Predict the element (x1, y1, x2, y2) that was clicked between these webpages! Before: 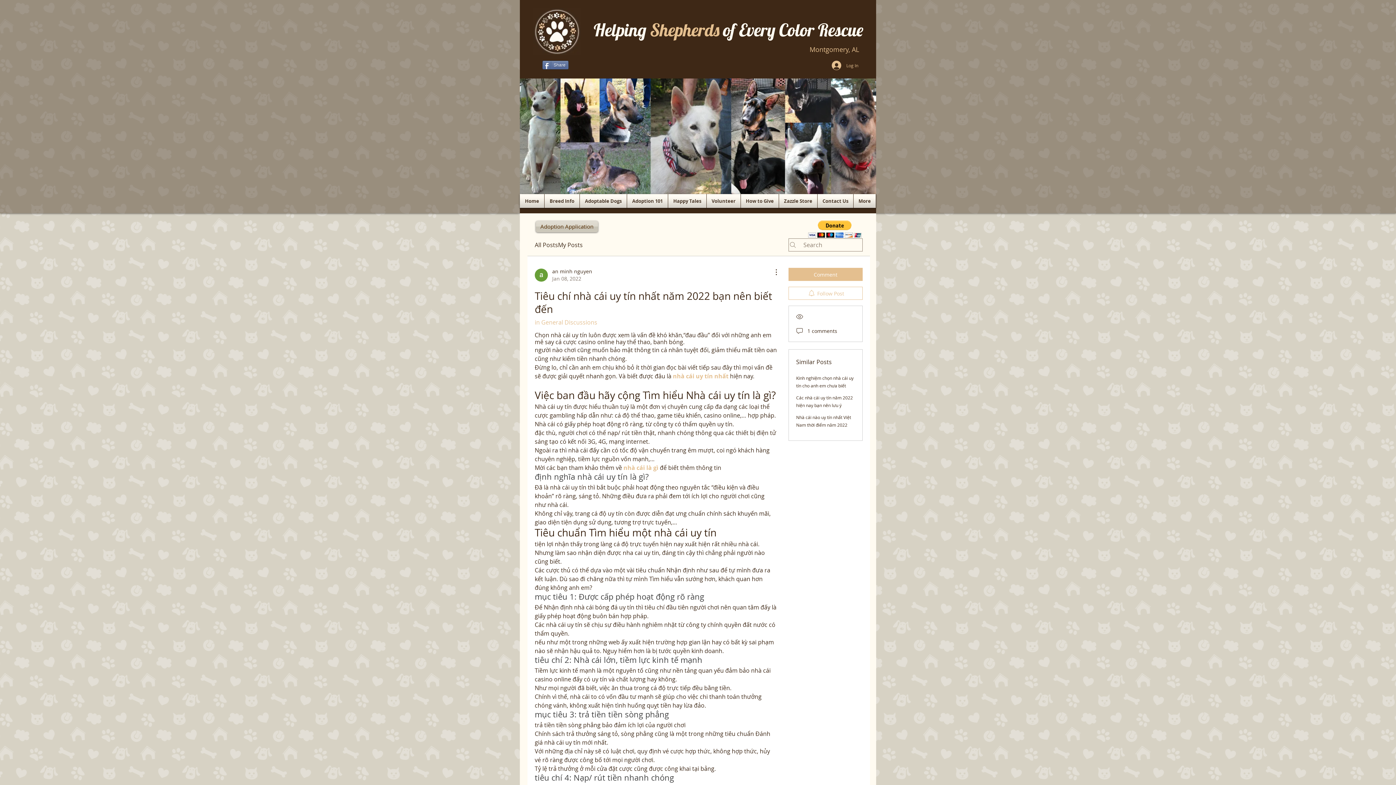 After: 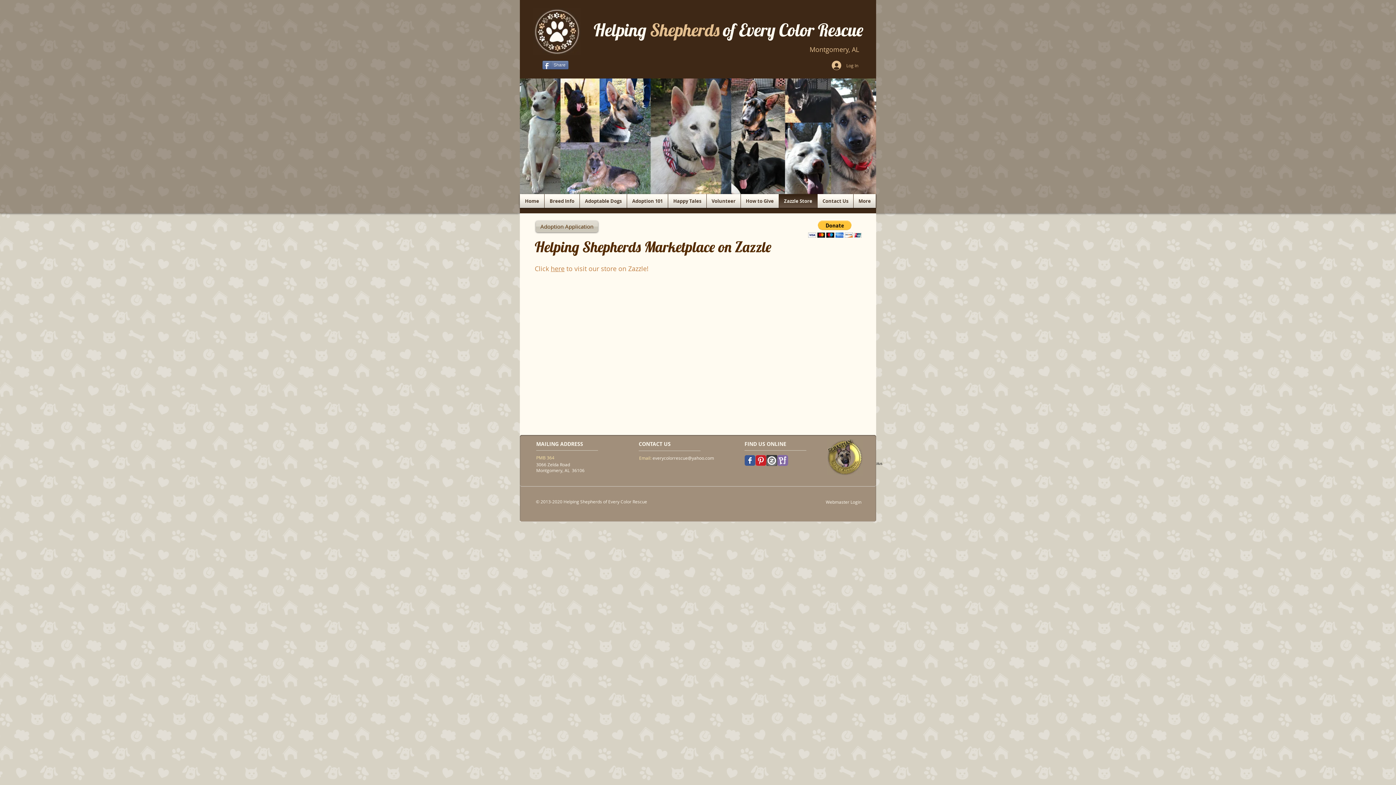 Action: label: Zazzle Store bbox: (779, 194, 817, 208)